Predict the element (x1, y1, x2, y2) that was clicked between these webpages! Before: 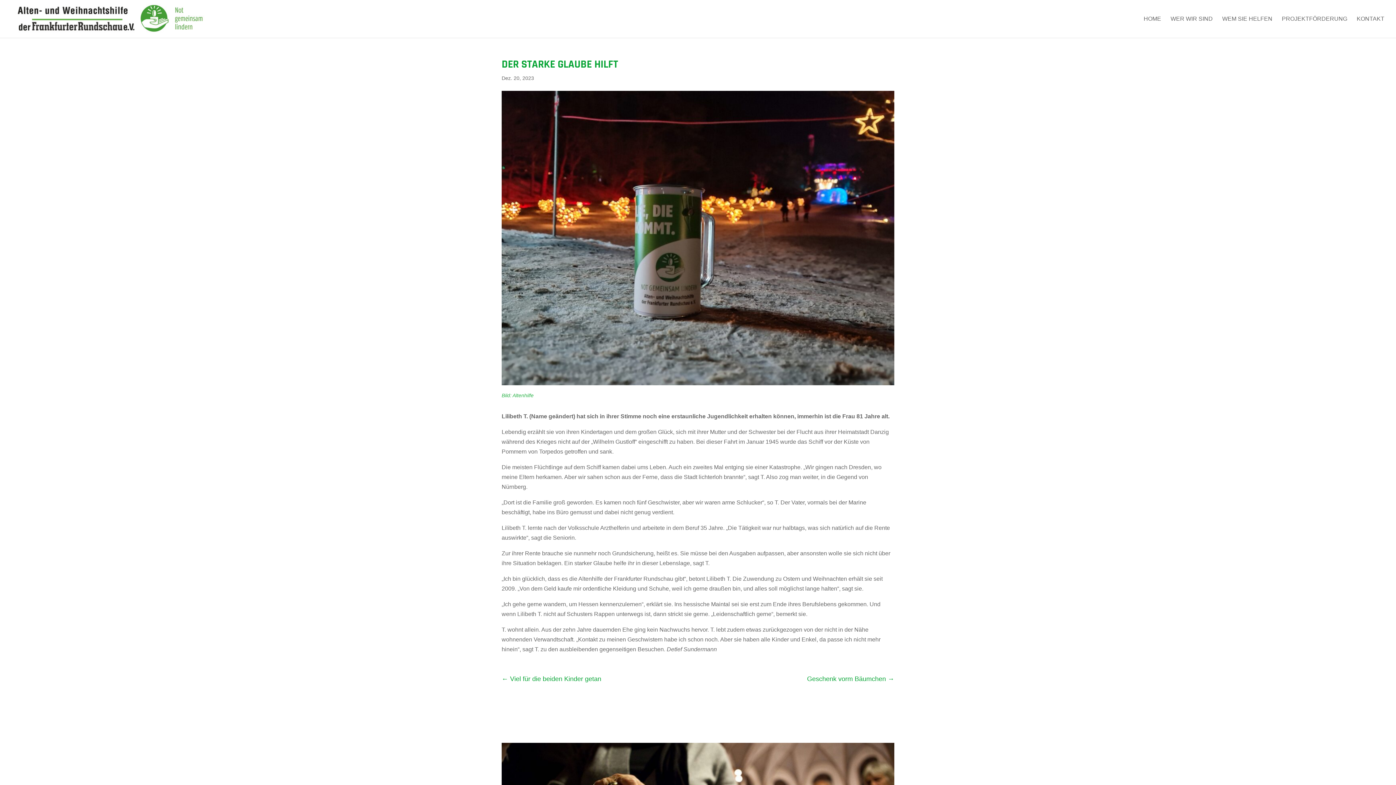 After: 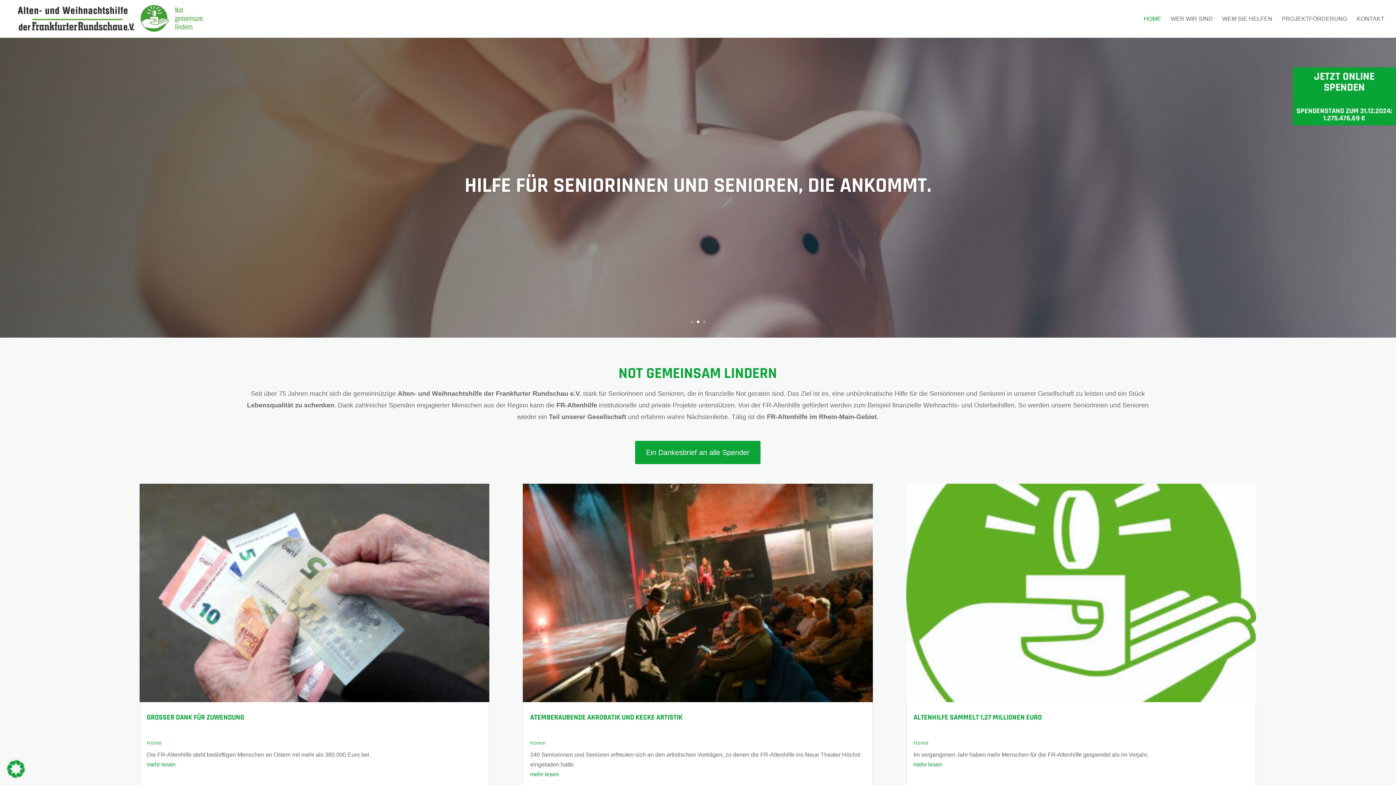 Action: bbox: (12, 15, 206, 21)